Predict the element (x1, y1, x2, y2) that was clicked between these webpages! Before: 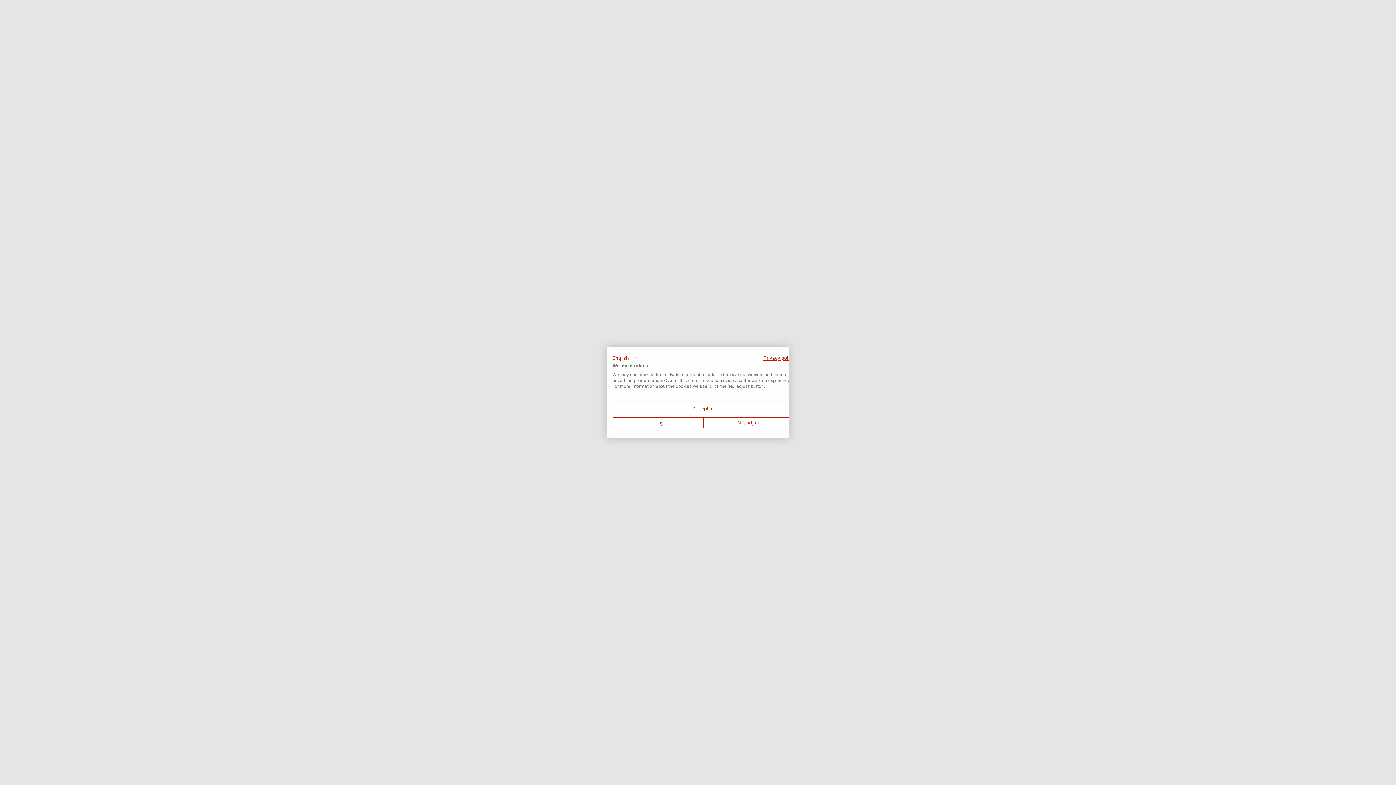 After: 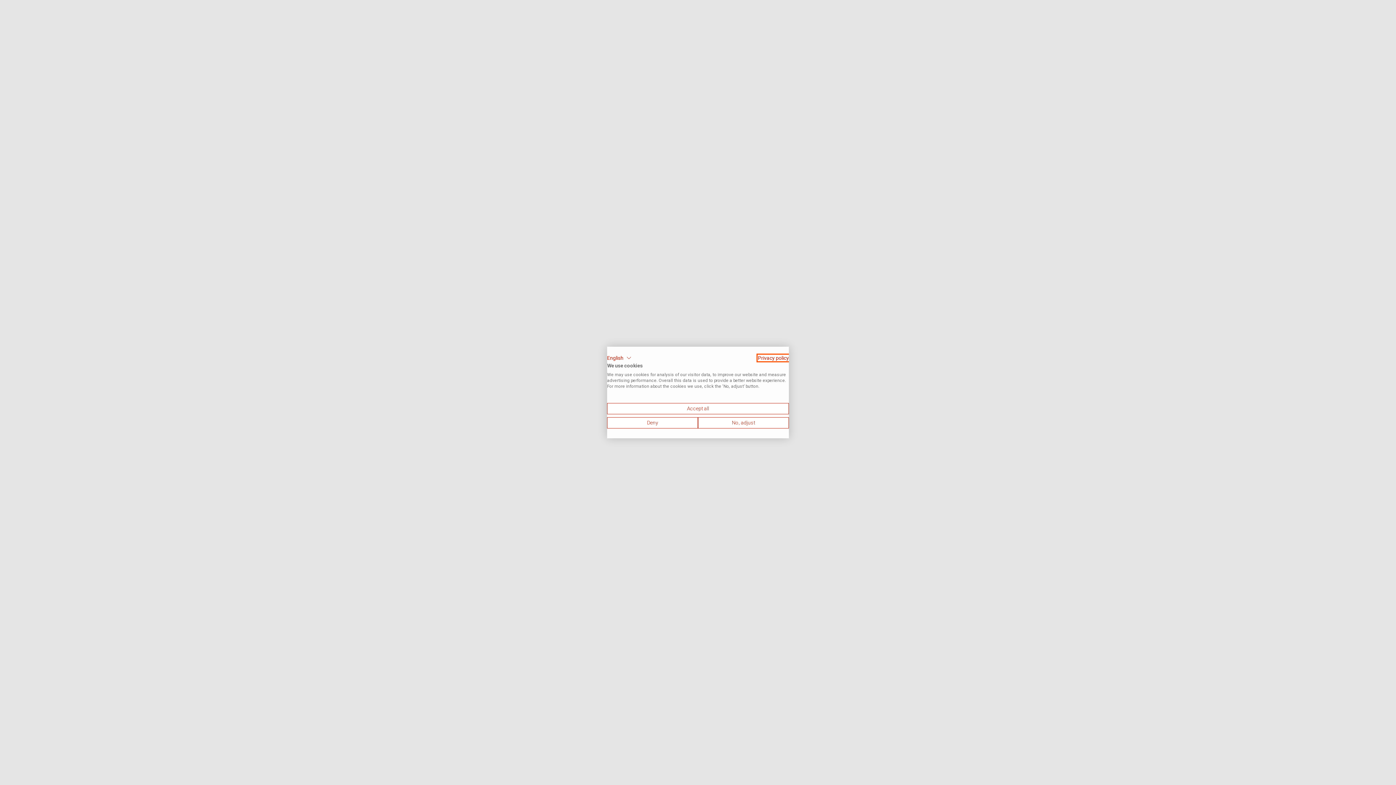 Action: label: Privacy Policy. External link. Opens in a new tab or window. bbox: (763, 355, 794, 361)